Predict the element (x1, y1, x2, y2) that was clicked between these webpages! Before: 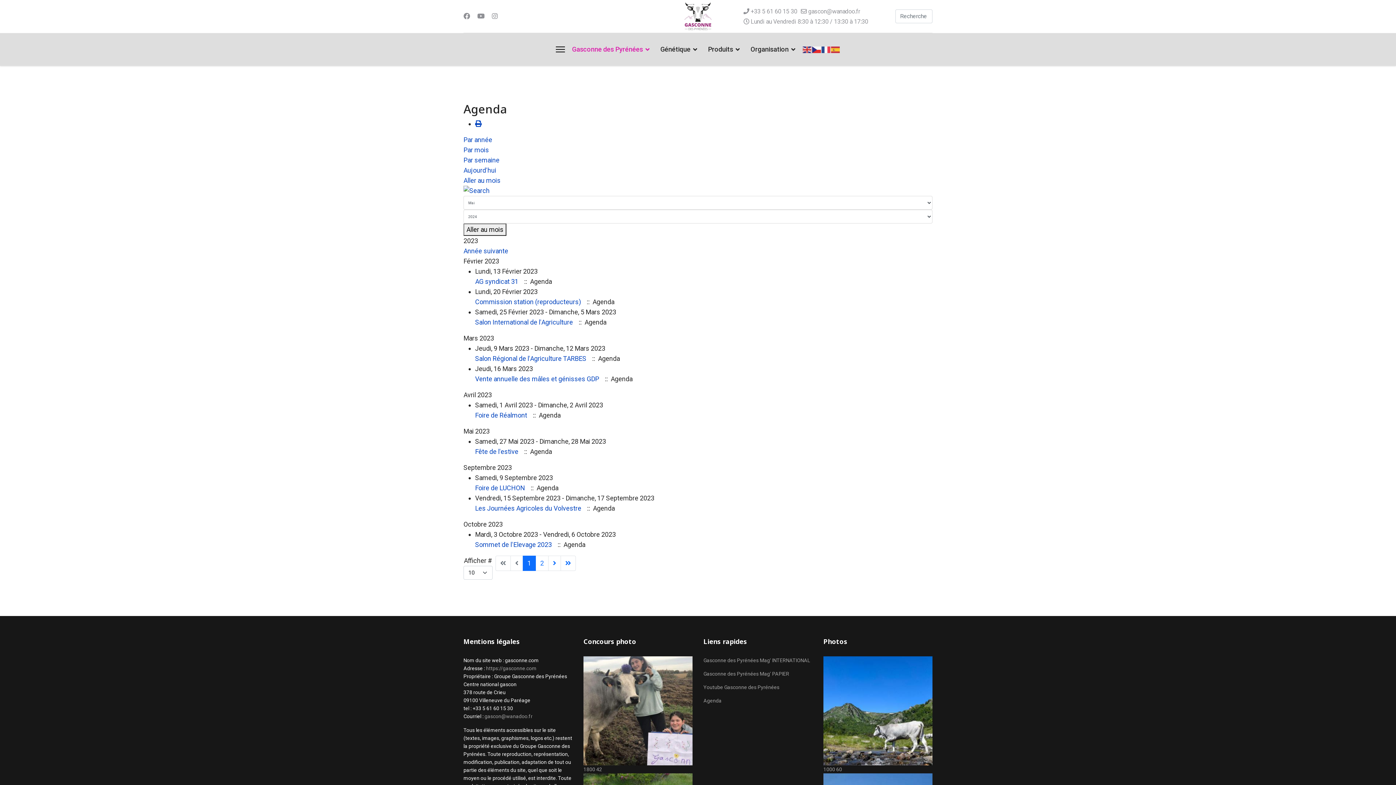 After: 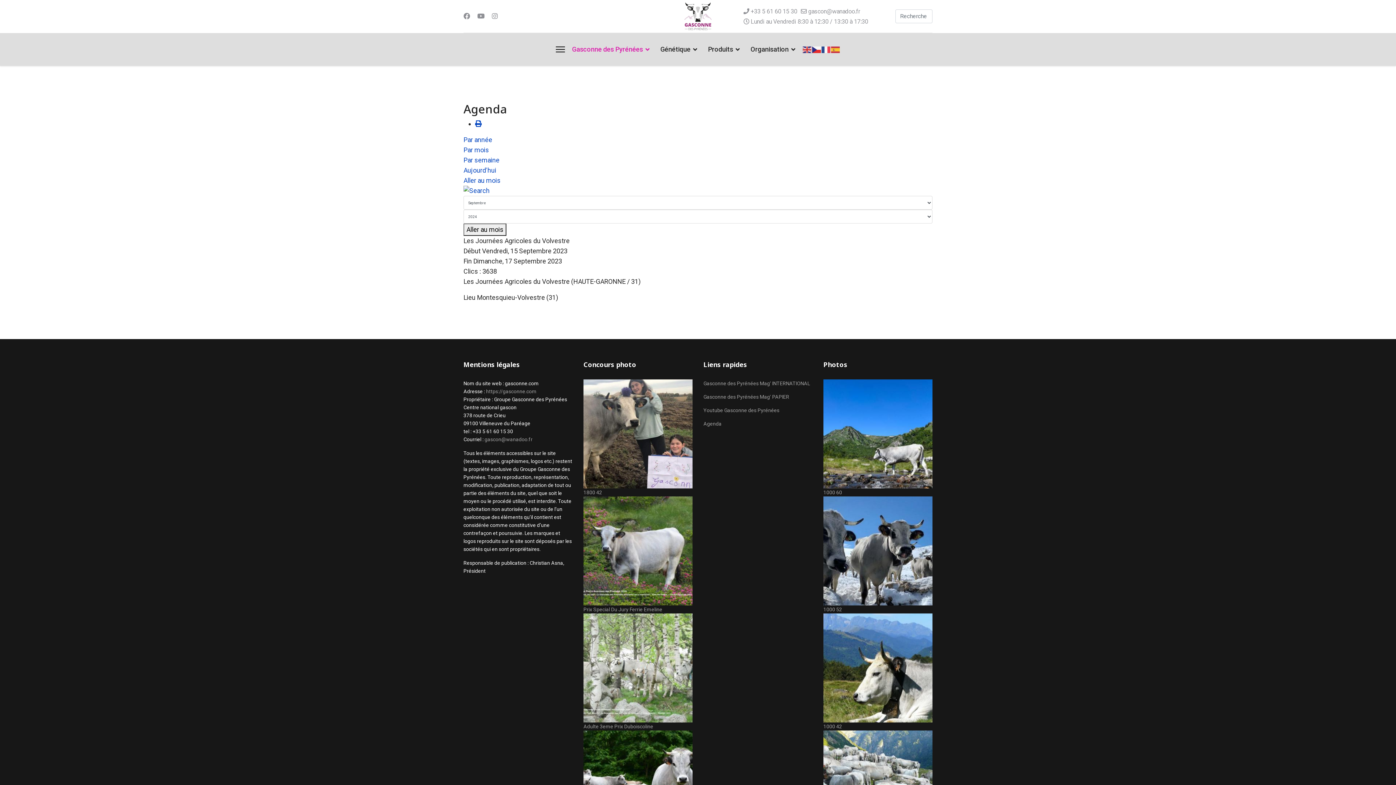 Action: bbox: (475, 504, 581, 512) label: Les Journées Agricoles du Volvestre